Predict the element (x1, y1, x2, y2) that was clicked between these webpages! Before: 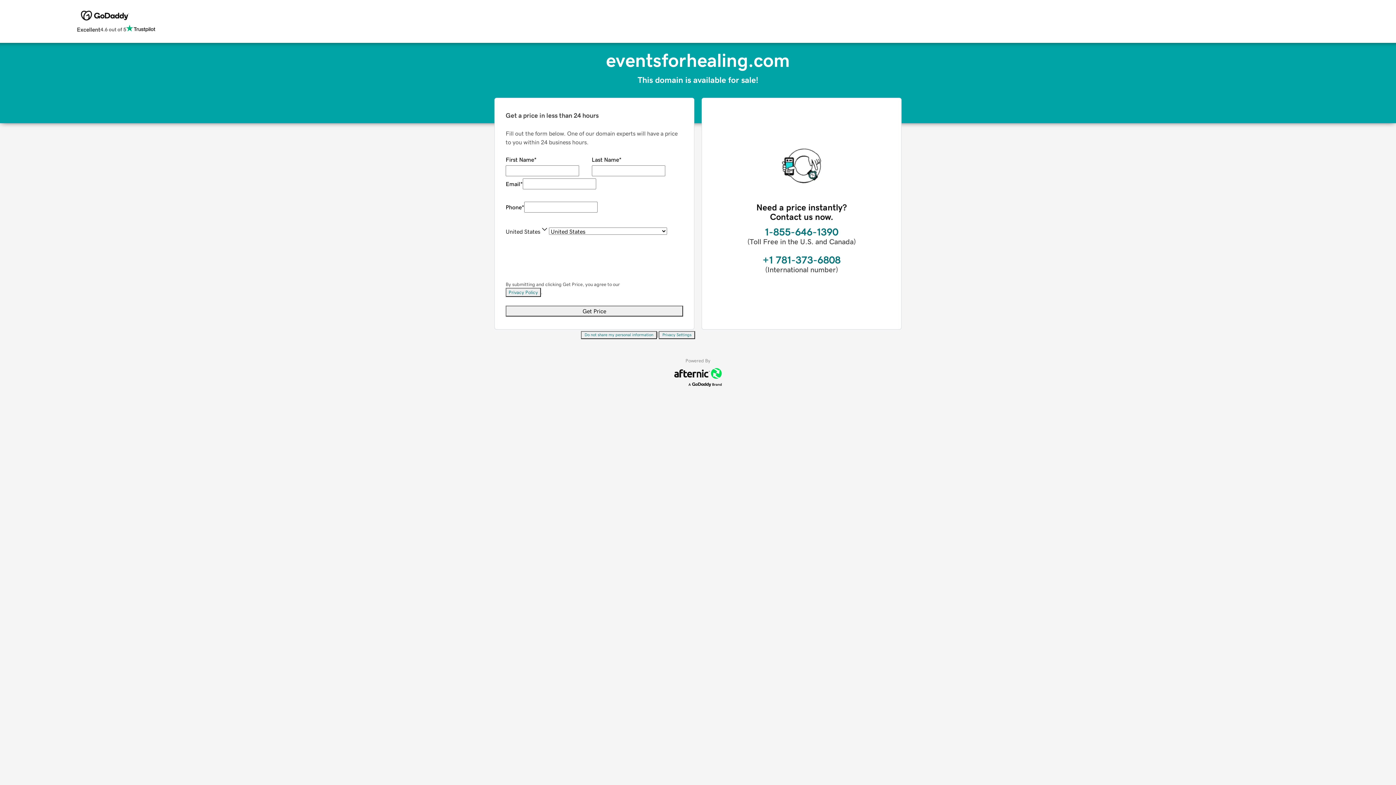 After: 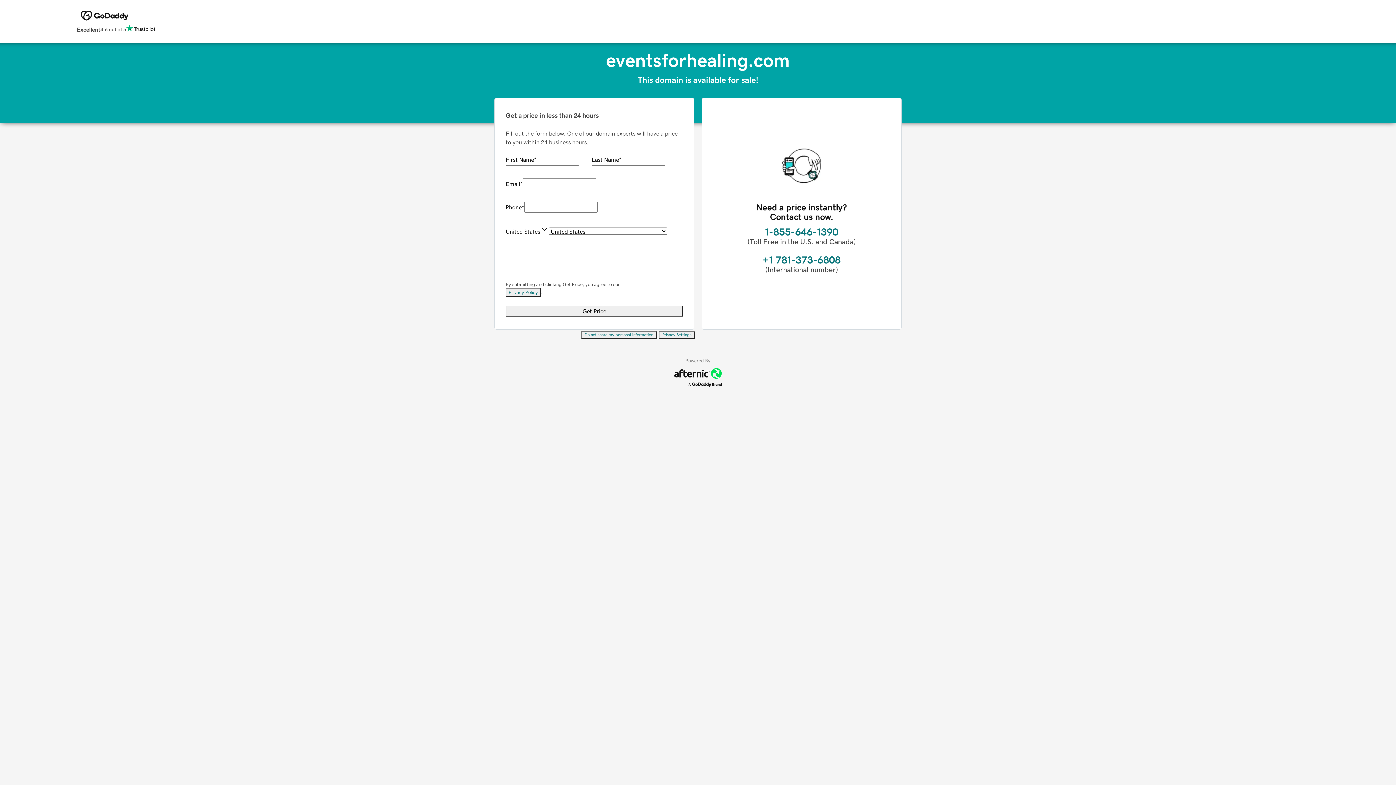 Action: label: Privacy Settings bbox: (658, 331, 695, 339)